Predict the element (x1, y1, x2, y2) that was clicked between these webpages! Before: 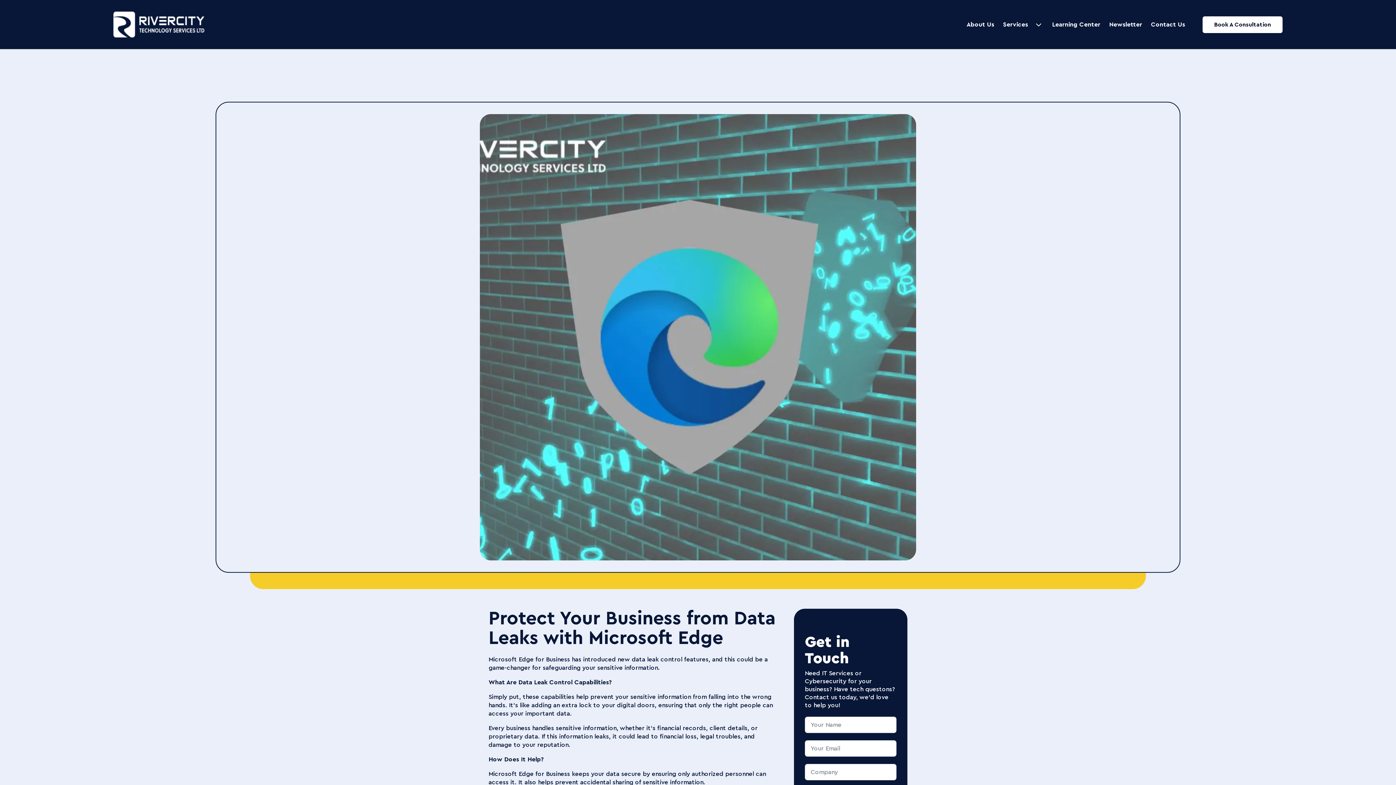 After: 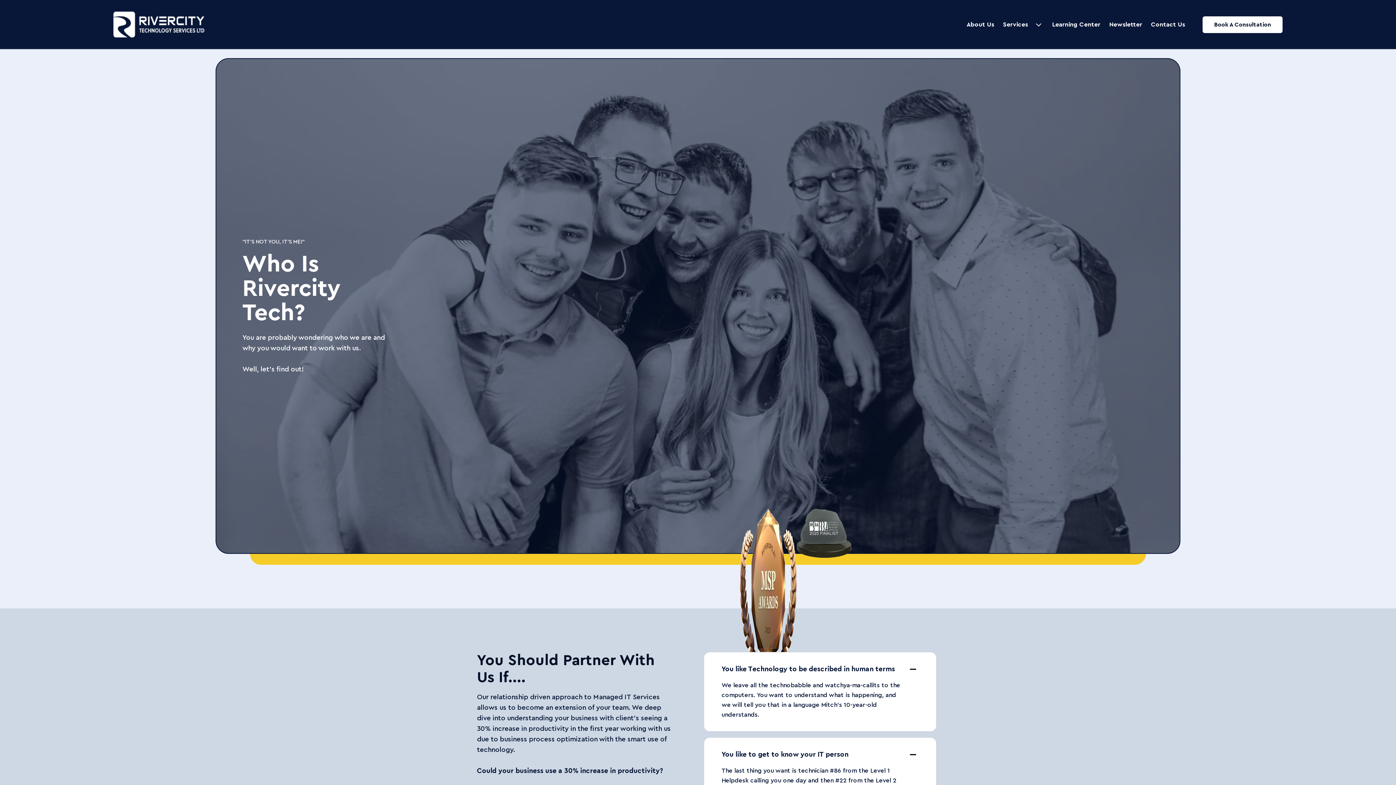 Action: label: About Us bbox: (966, 20, 994, 28)